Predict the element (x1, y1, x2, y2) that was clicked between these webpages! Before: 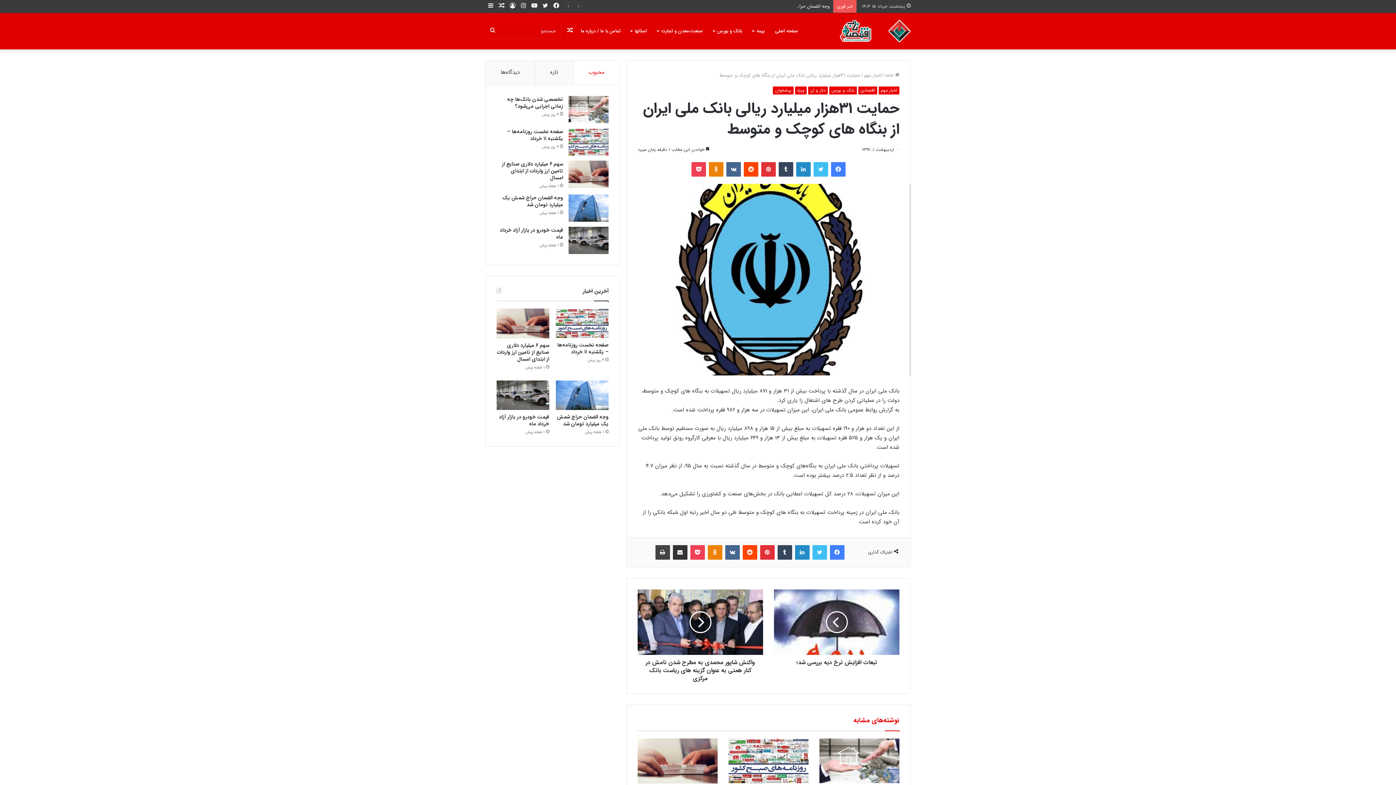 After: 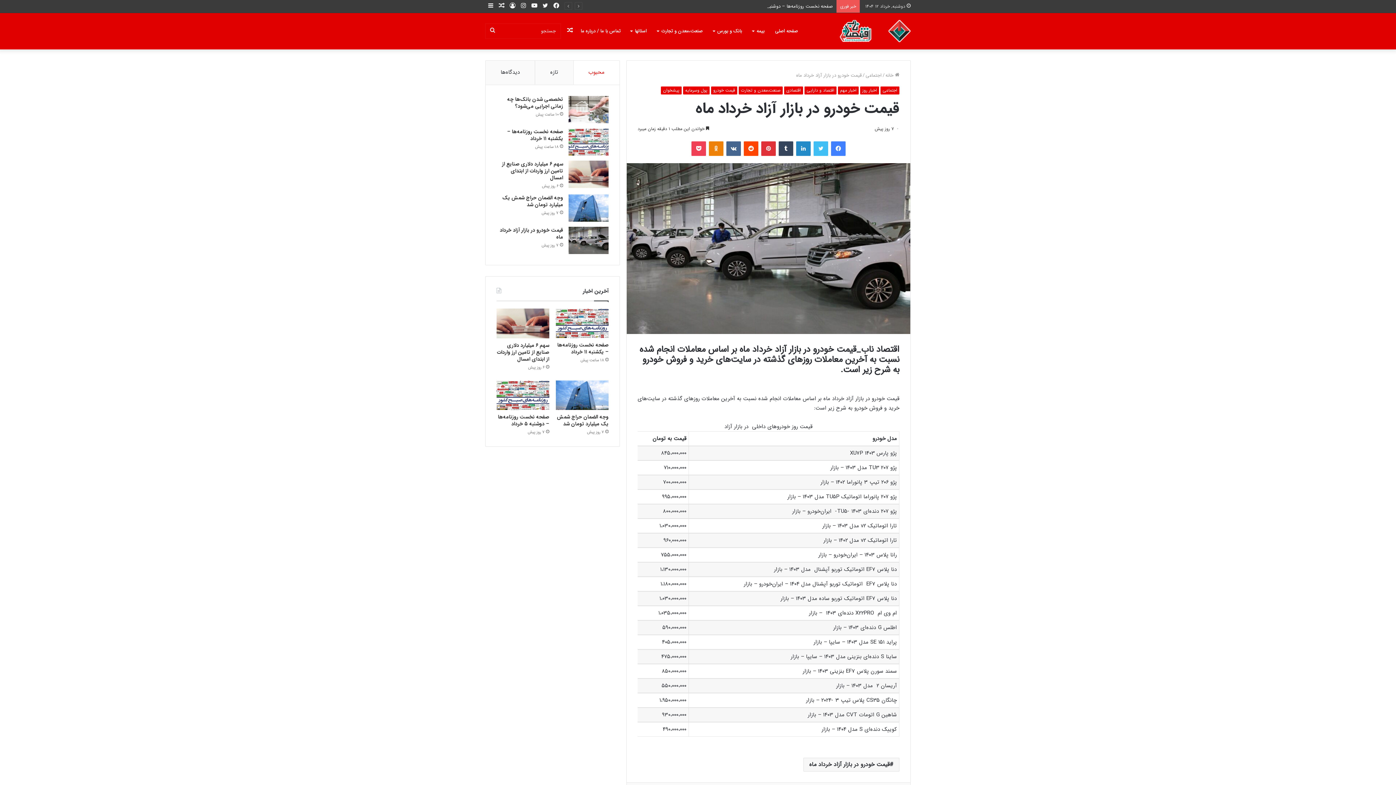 Action: label: قیمت خودرو در بازار آزاد خرداد ماه bbox: (496, 380, 549, 410)